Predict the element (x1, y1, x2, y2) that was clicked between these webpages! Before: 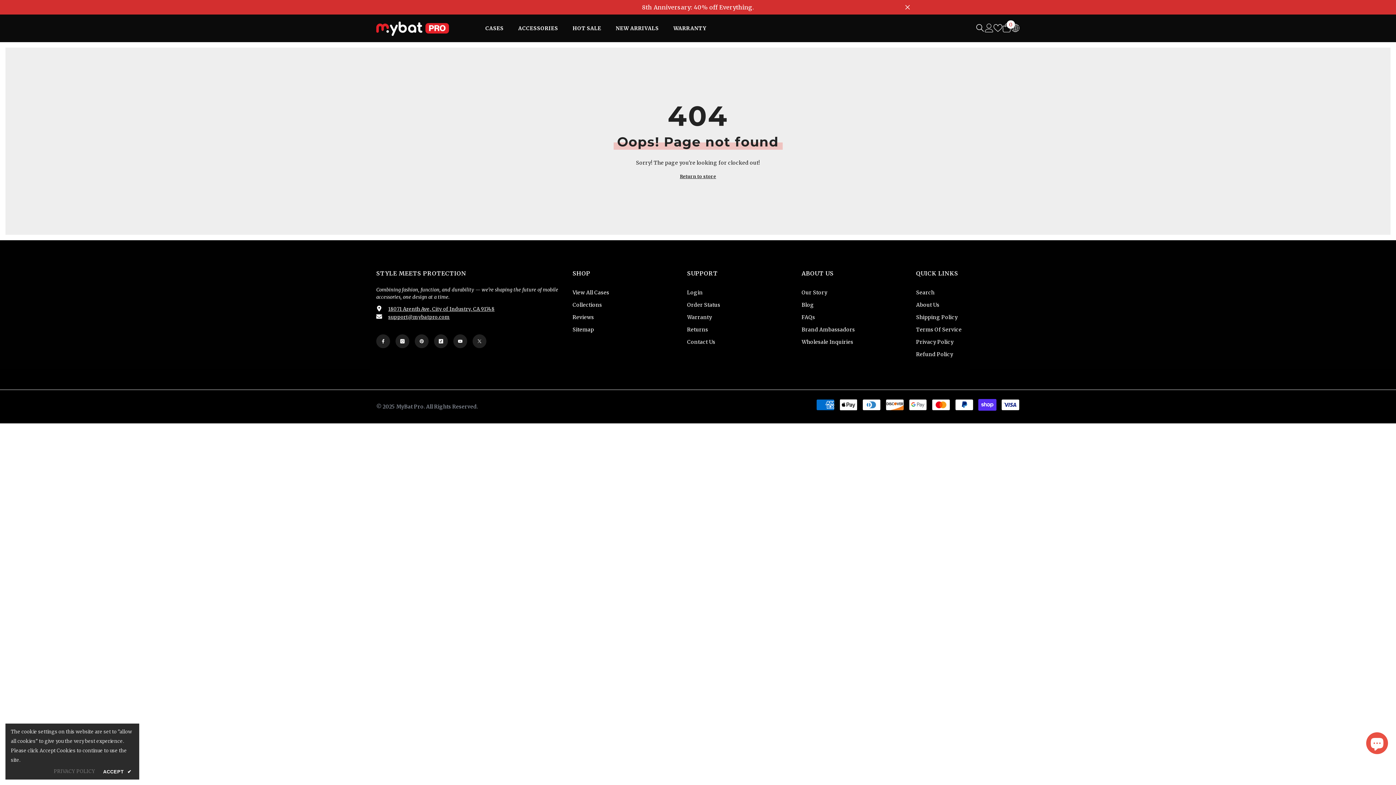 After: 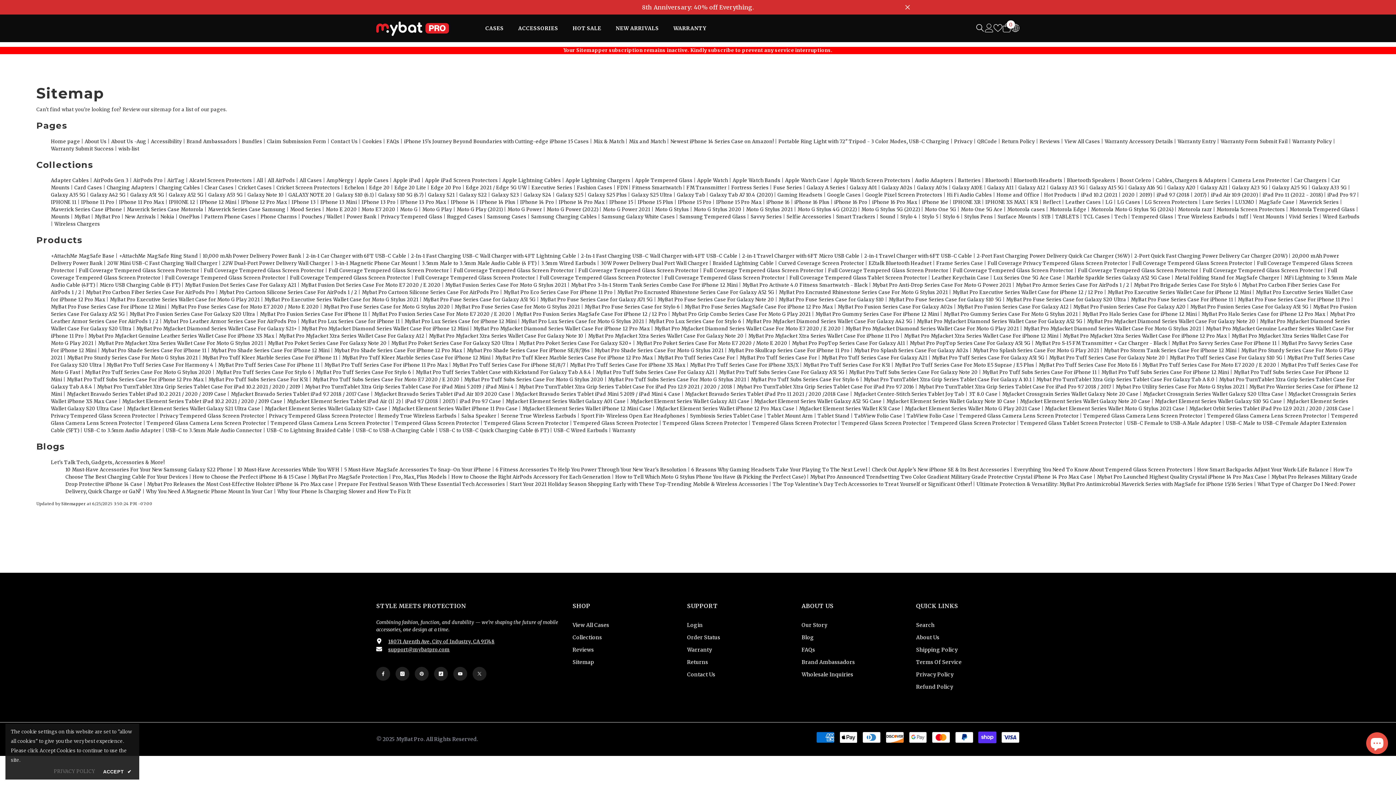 Action: label: Sitemap bbox: (572, 323, 594, 336)